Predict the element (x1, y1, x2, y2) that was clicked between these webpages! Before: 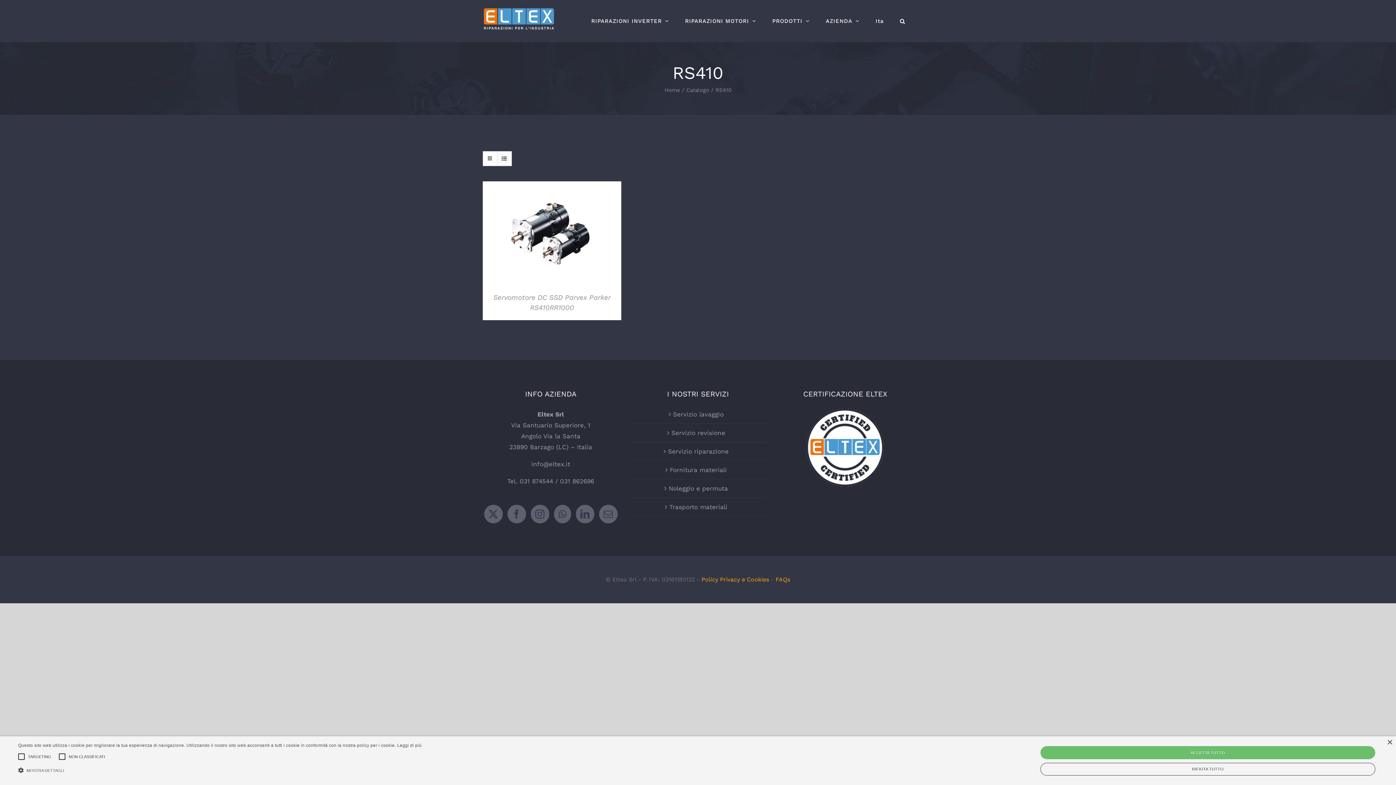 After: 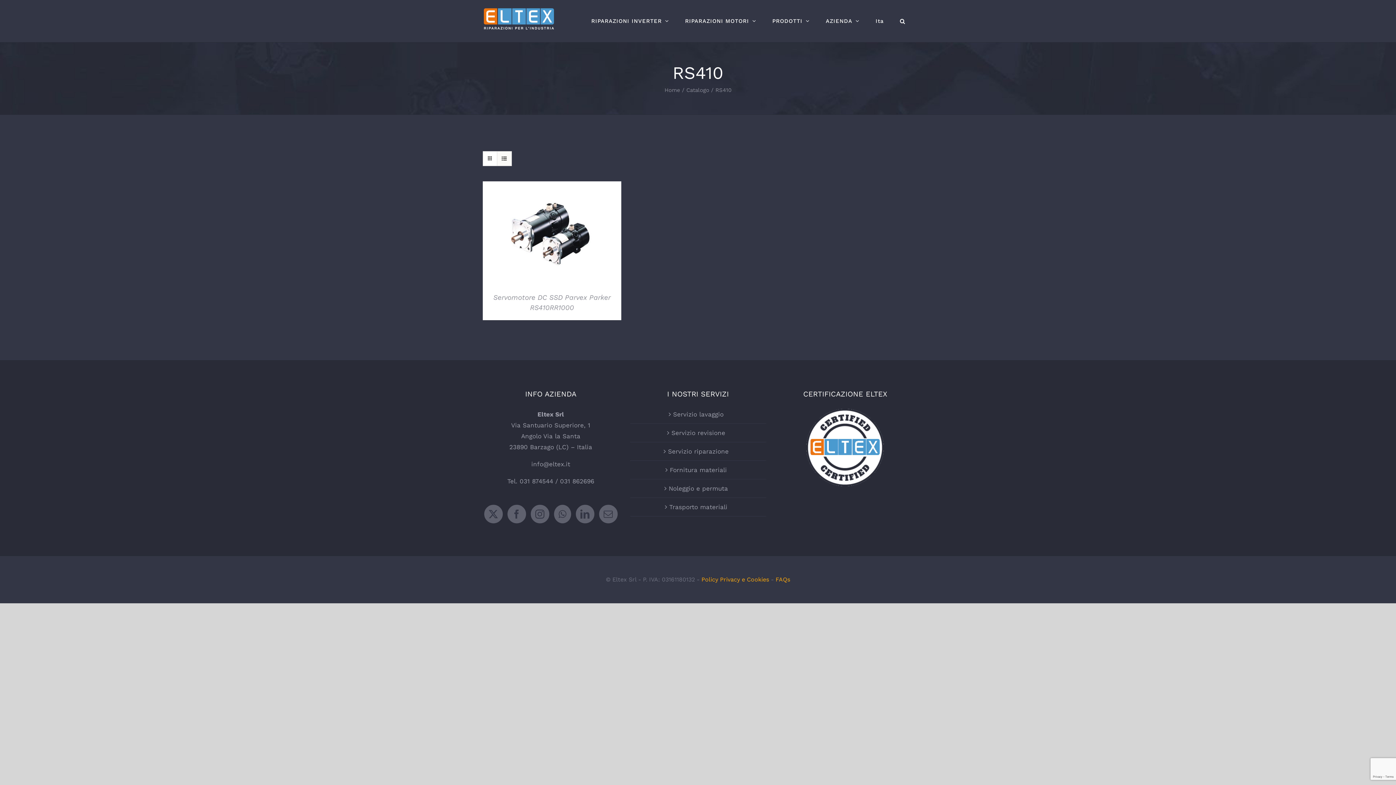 Action: label: ACCETTA TUTTO bbox: (1040, 746, 1375, 759)